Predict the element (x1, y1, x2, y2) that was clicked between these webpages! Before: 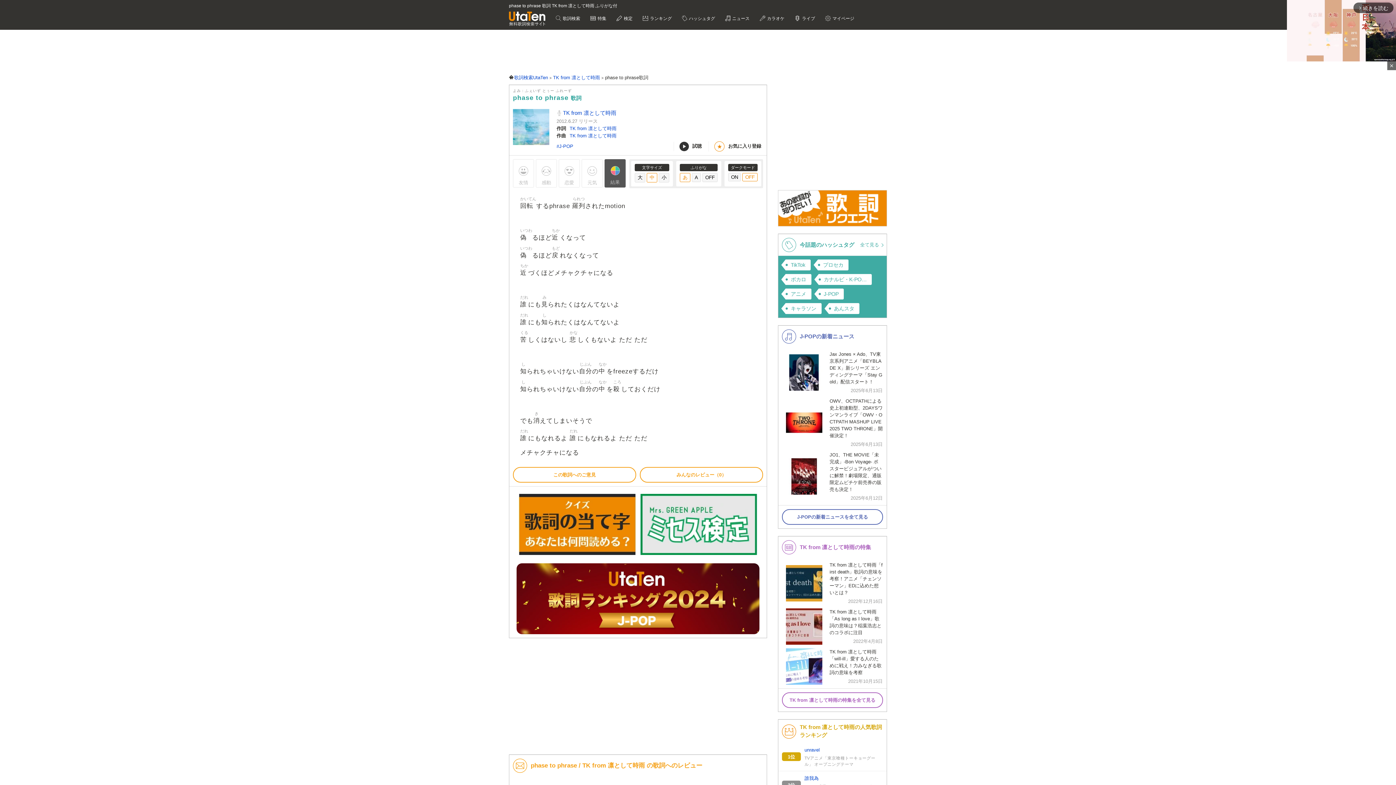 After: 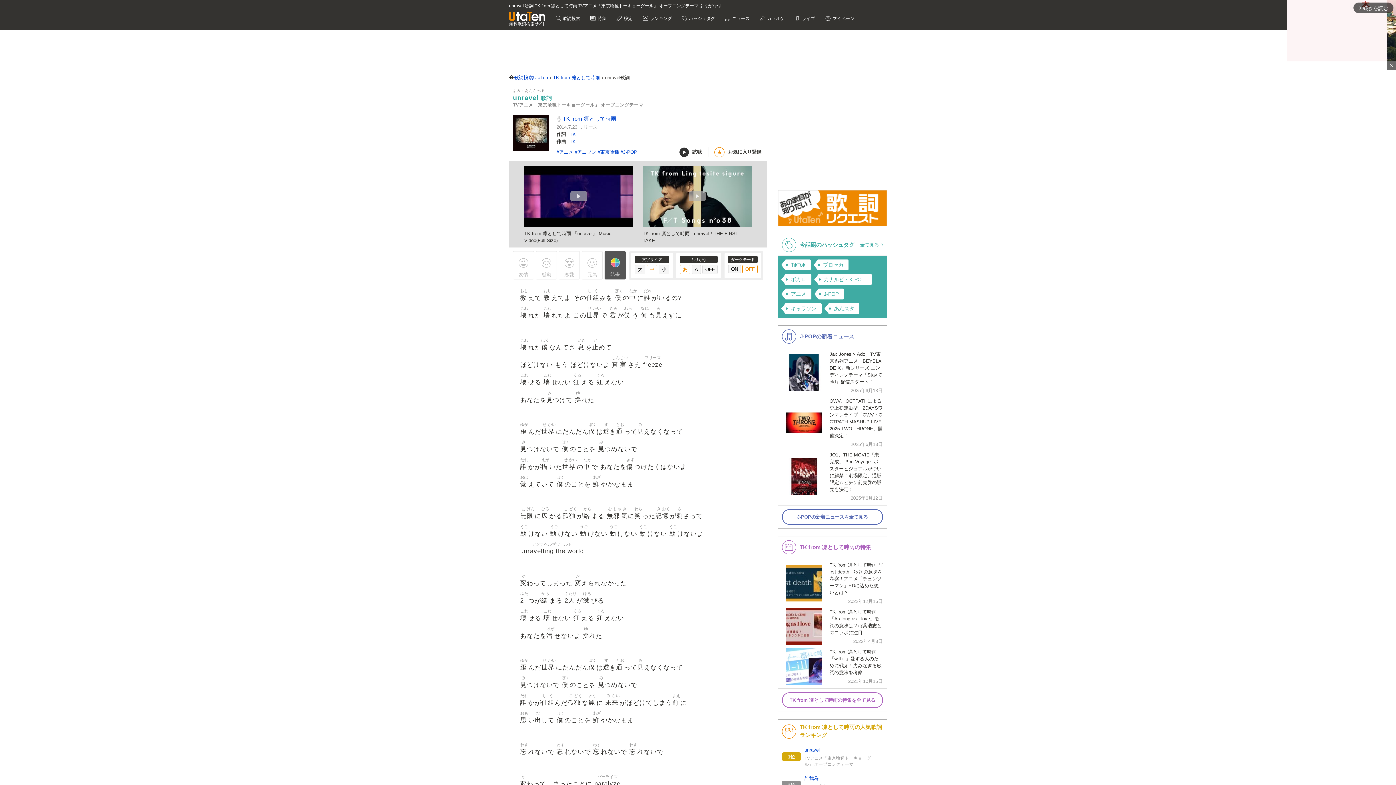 Action: label: 1位
	unravel

TVアニメ「東京喰種トーキョーグール」 オープニングテーマ bbox: (778, 743, 886, 771)